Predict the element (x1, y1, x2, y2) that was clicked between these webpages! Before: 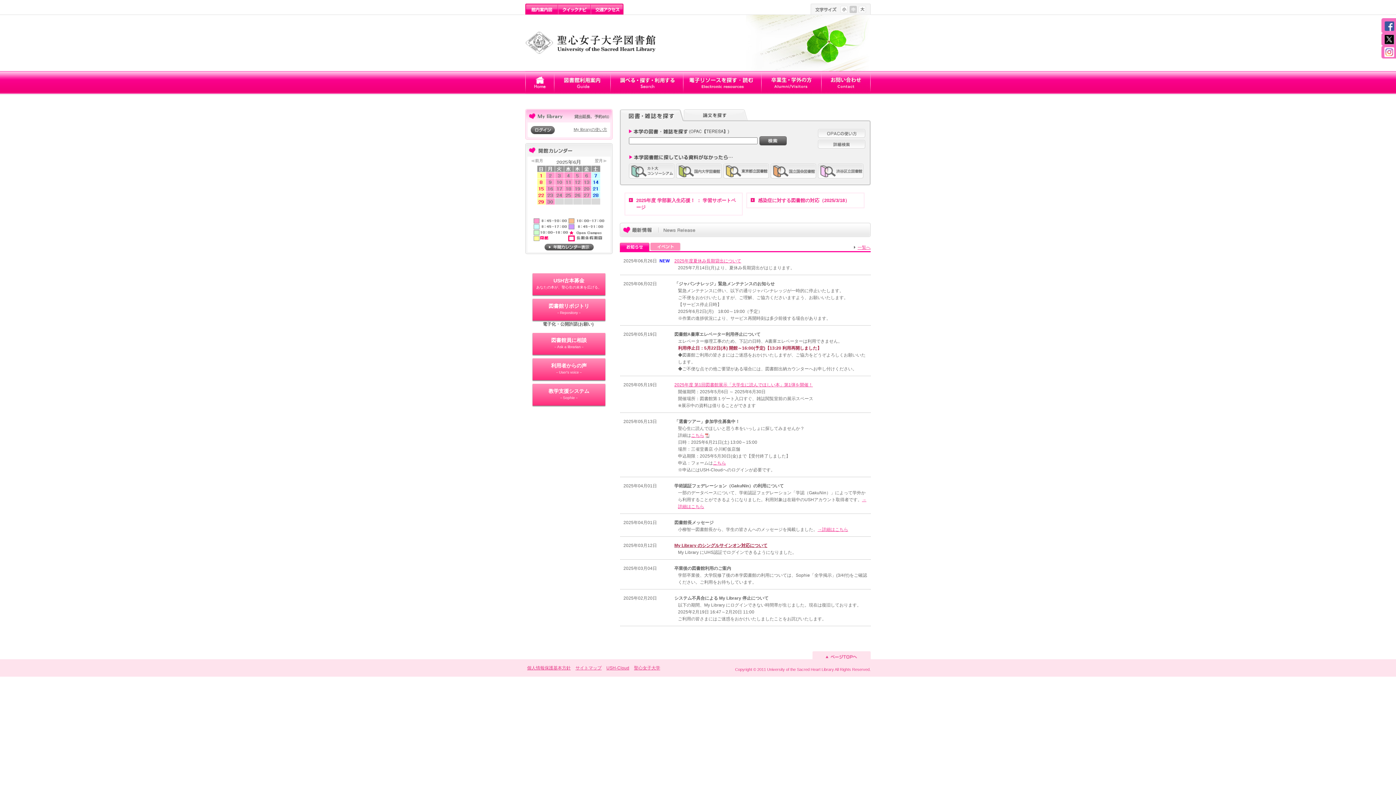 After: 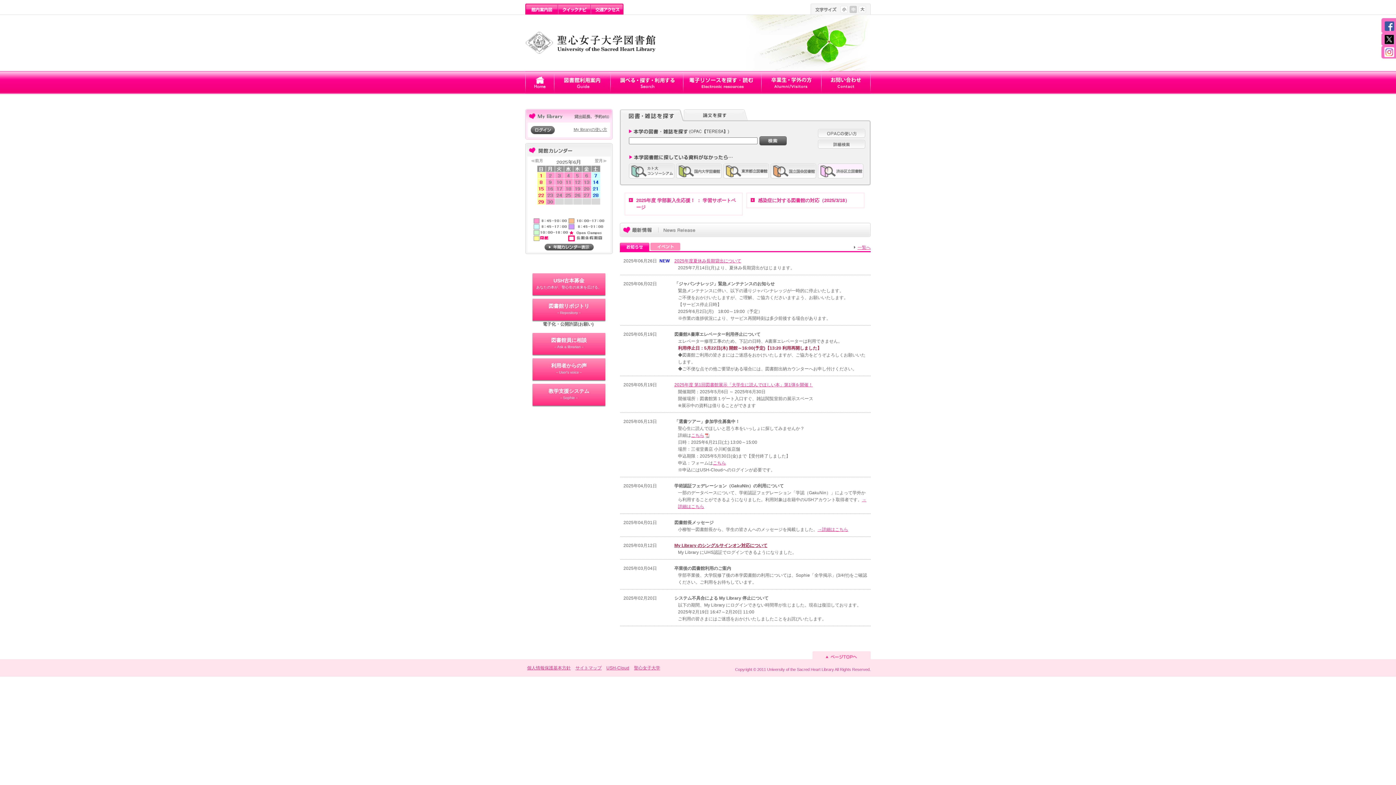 Action: bbox: (818, 174, 863, 179)